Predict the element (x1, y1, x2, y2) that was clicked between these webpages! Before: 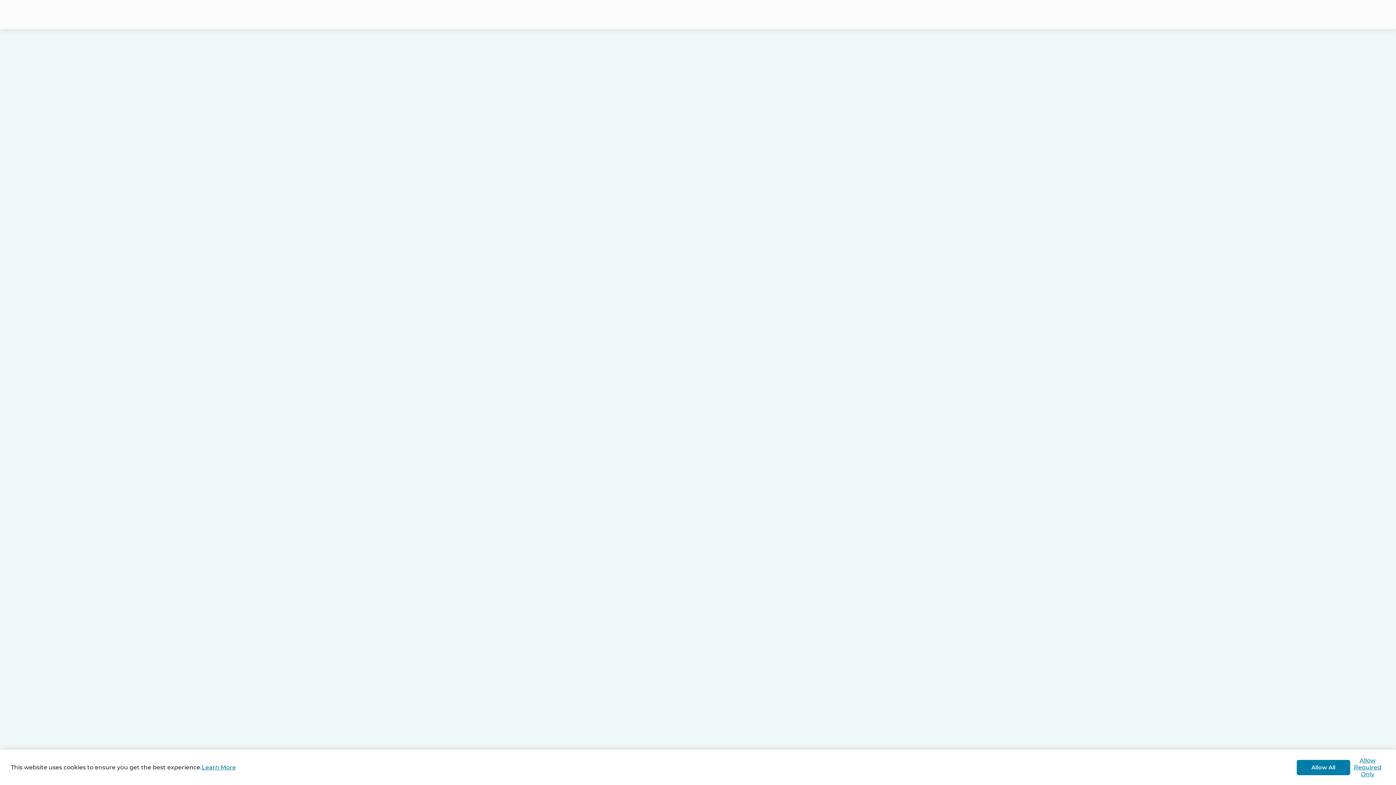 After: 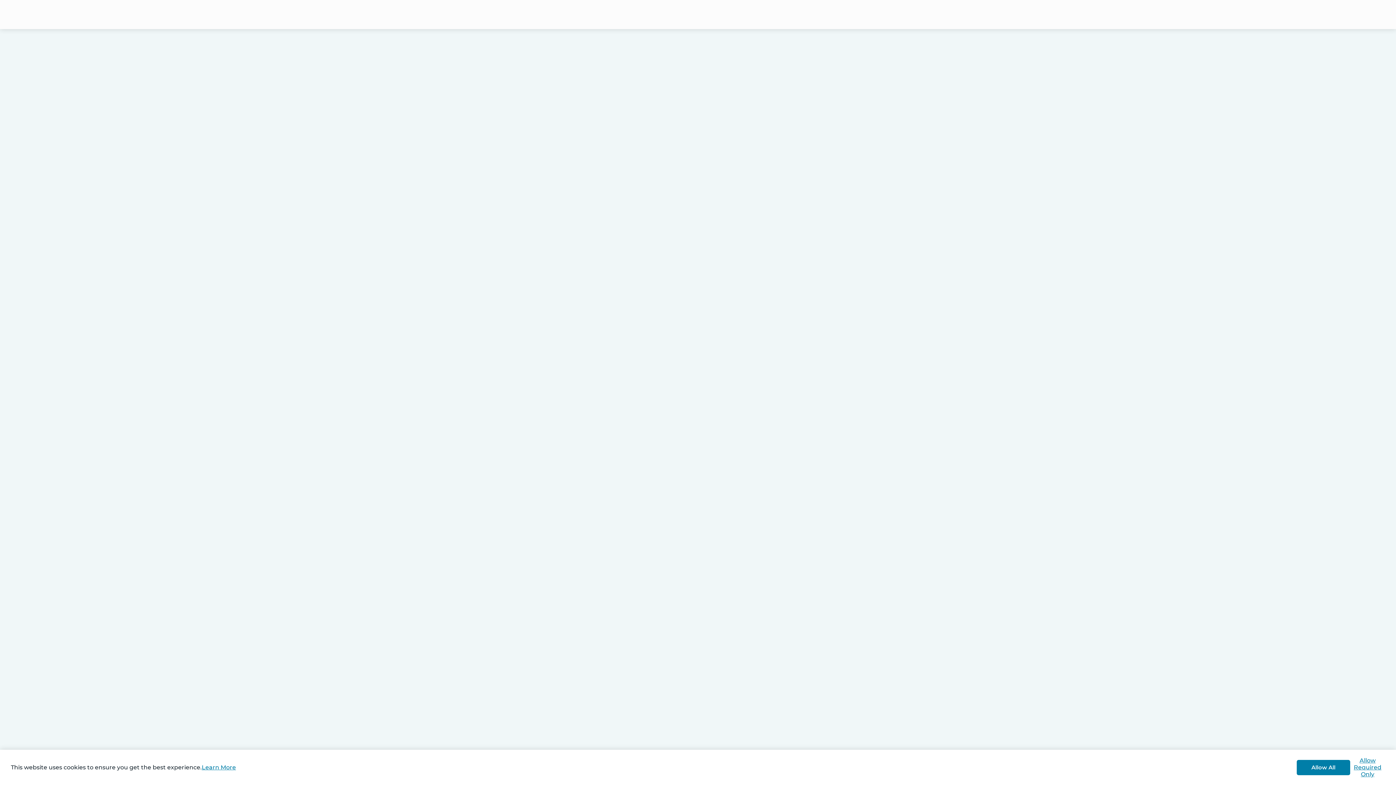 Action: label: Shop All Products bbox: (461, 296, 934, 311)